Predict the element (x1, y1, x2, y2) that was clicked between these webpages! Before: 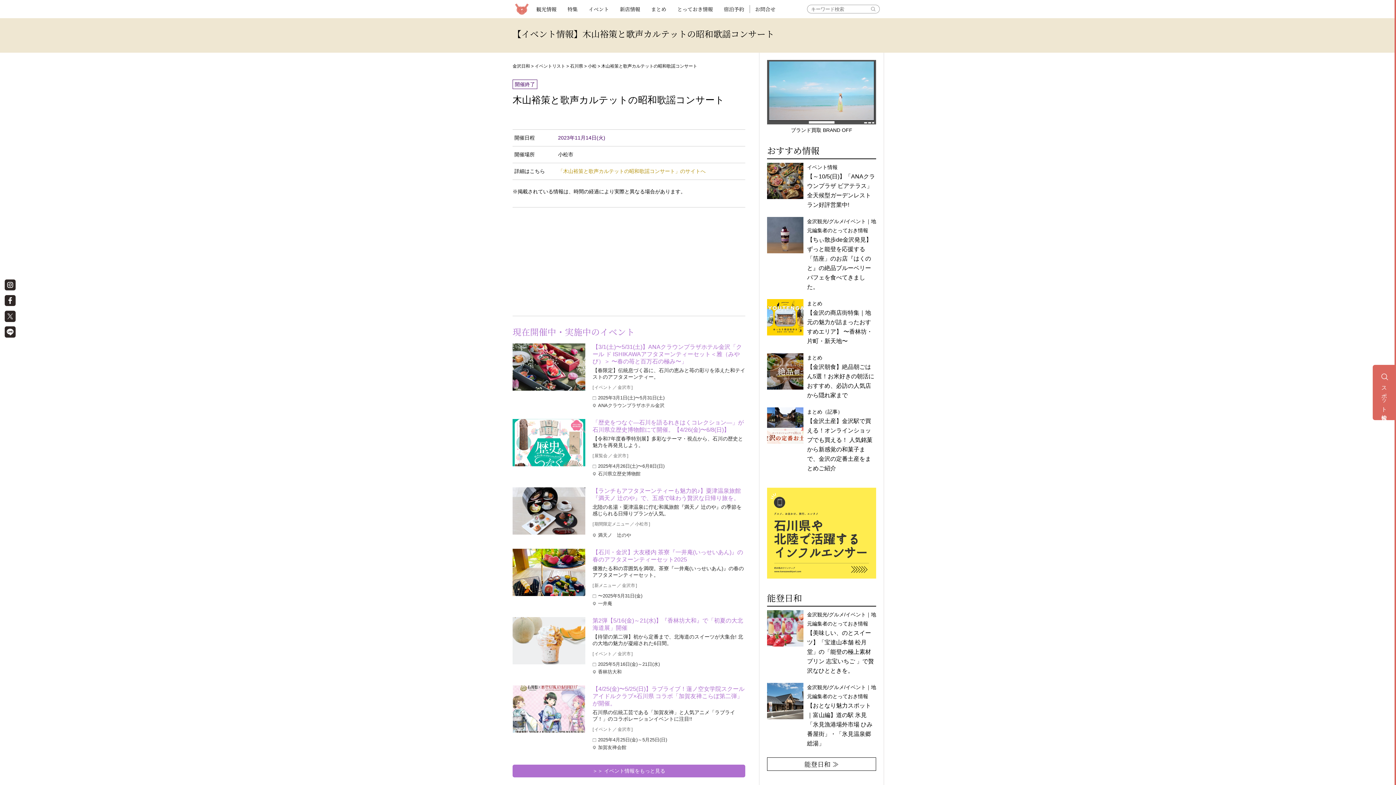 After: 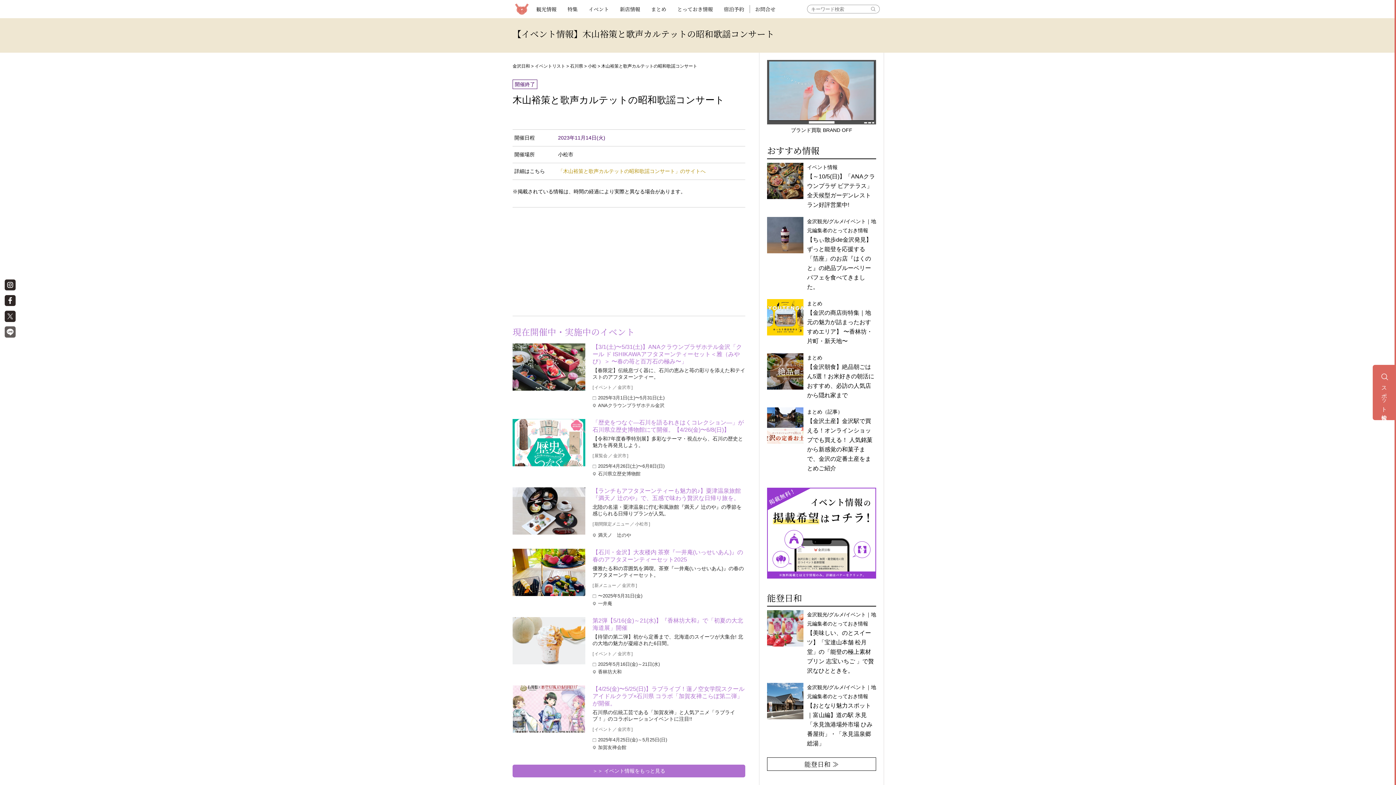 Action: bbox: (4, 326, 15, 337)